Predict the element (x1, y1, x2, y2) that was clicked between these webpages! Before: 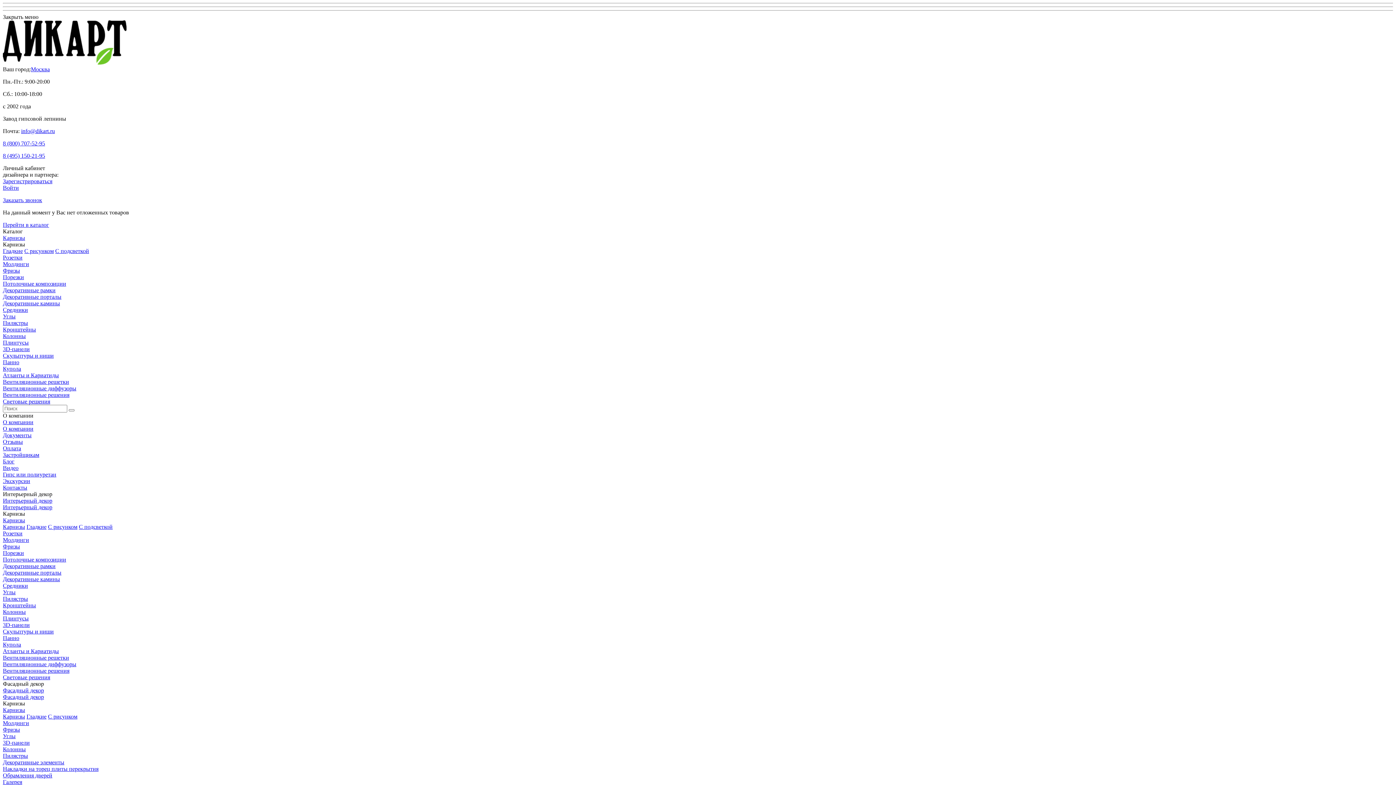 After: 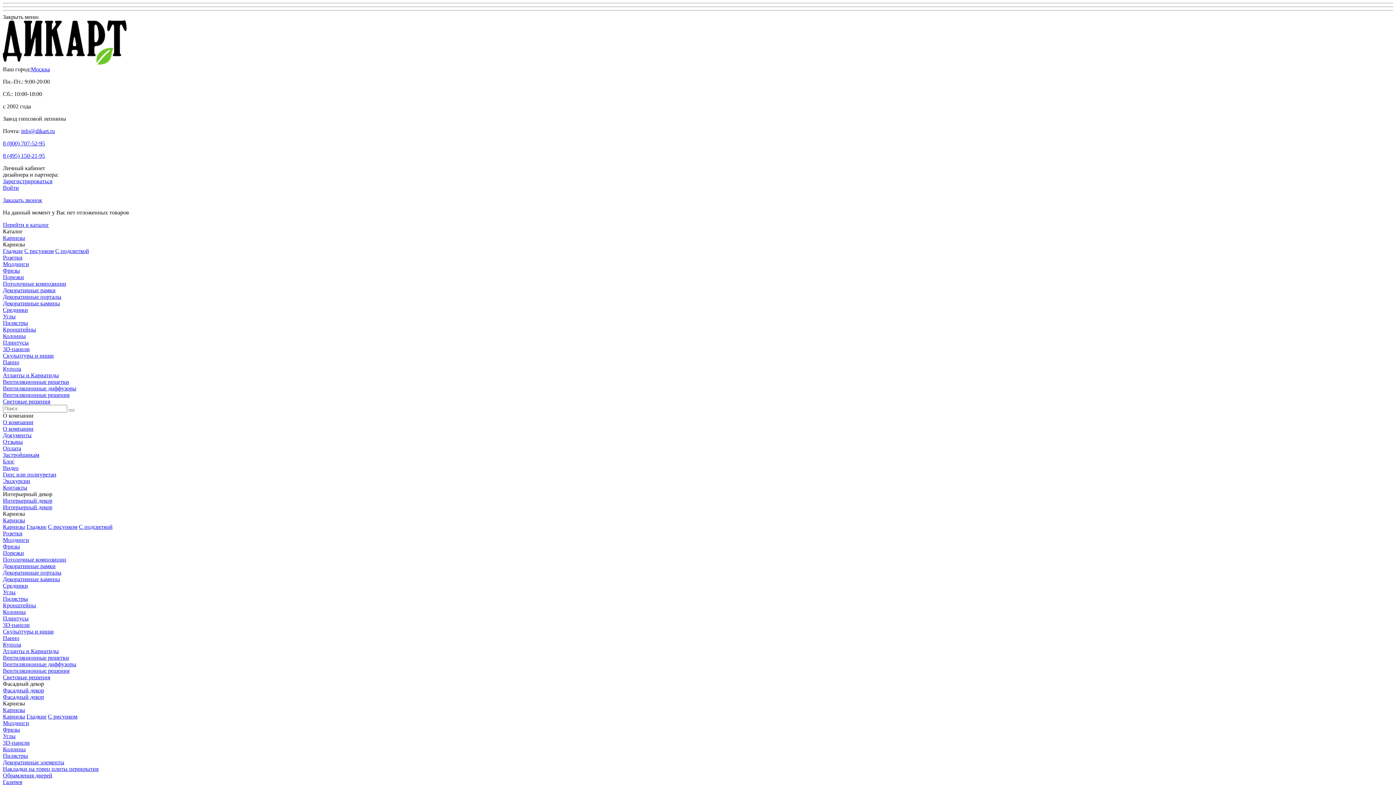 Action: label: Пилястры bbox: (2, 753, 28, 759)